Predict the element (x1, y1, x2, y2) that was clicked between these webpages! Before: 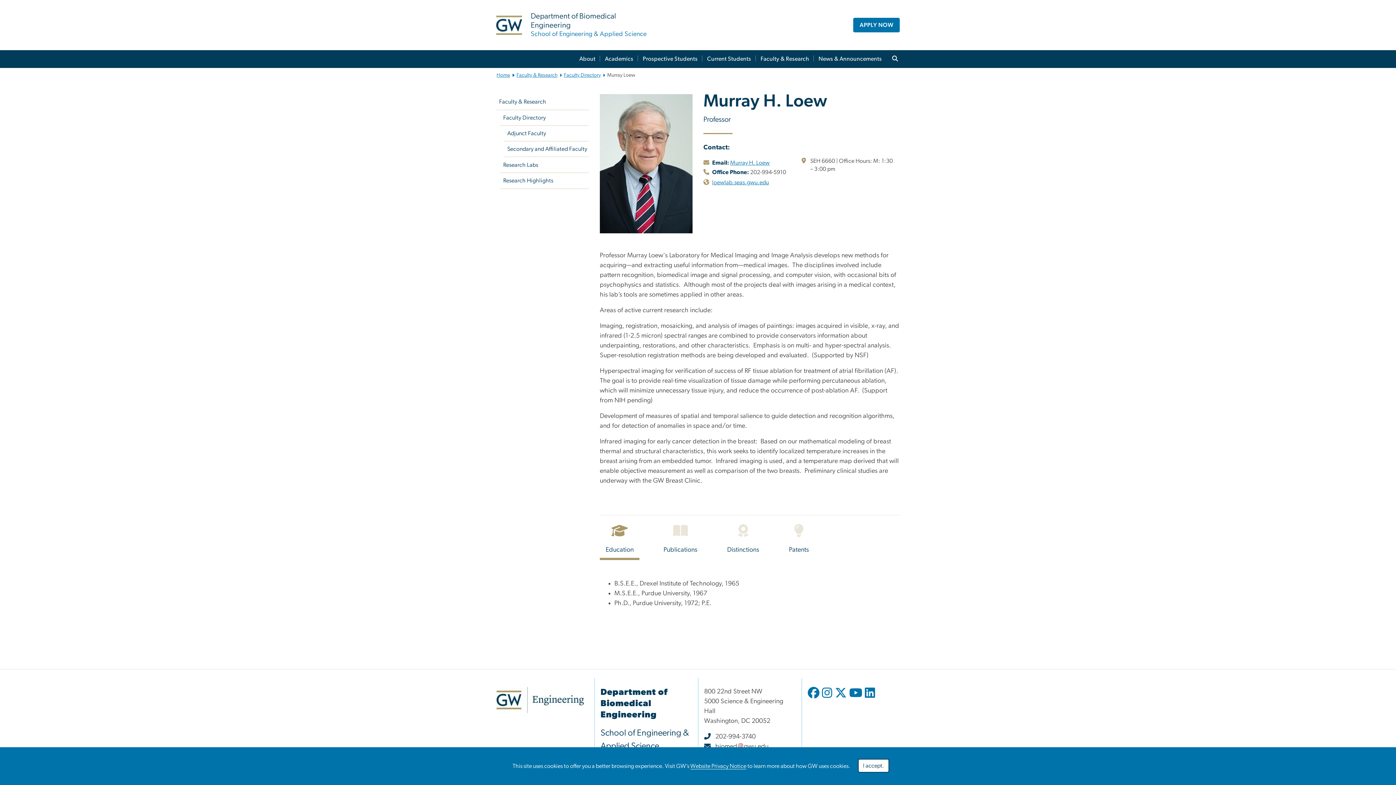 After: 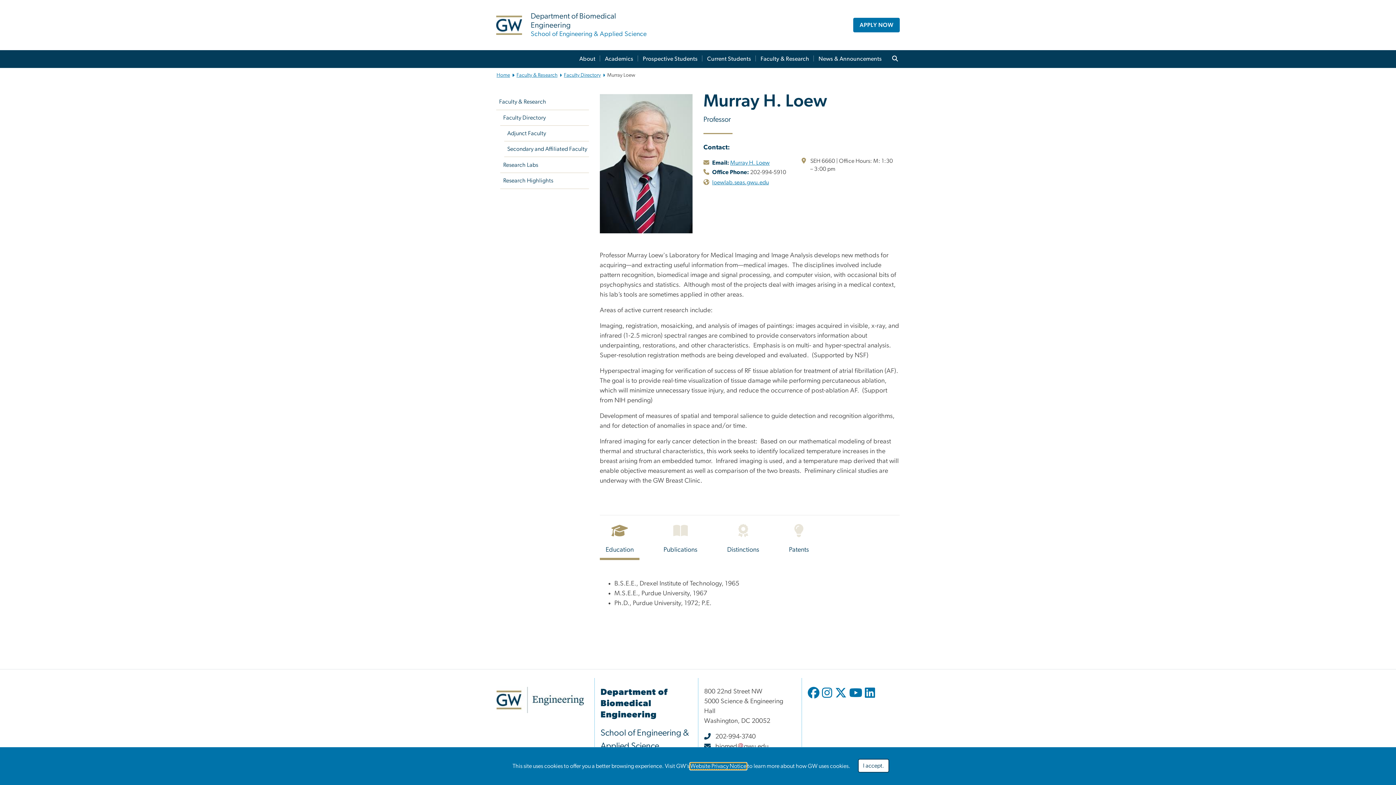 Action: bbox: (690, 763, 746, 769) label: Website Privacy Notice